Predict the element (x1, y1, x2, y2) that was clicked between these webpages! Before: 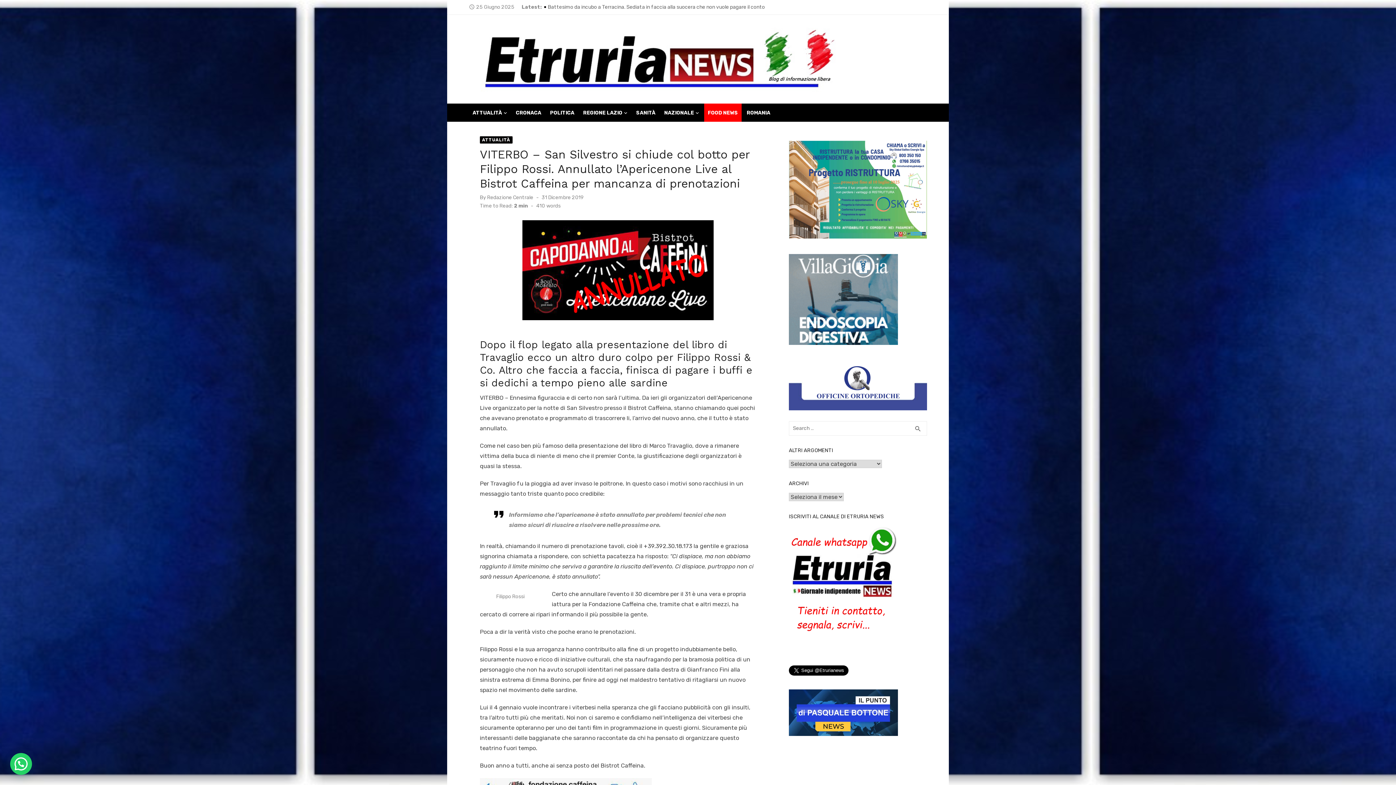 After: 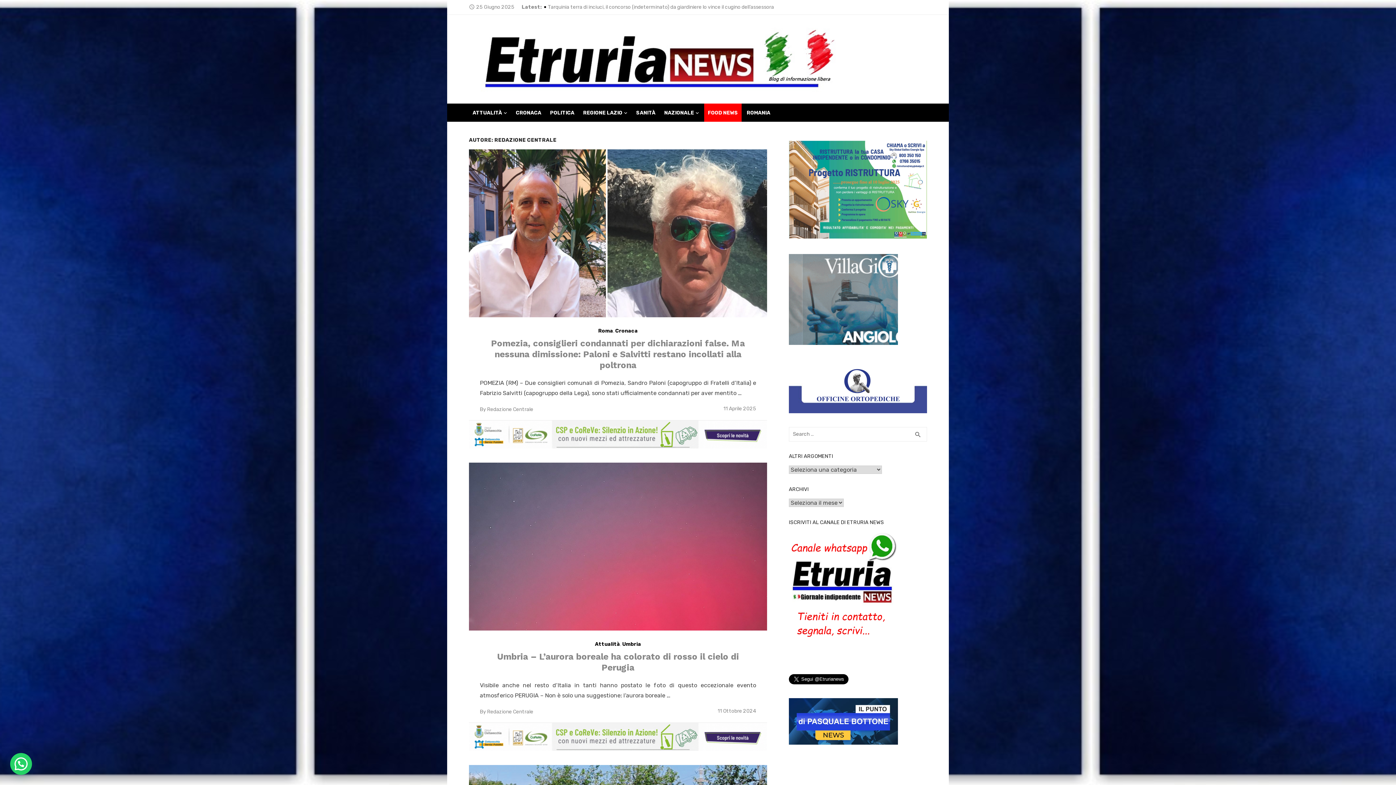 Action: bbox: (487, 194, 533, 201) label: Redazione Centrale